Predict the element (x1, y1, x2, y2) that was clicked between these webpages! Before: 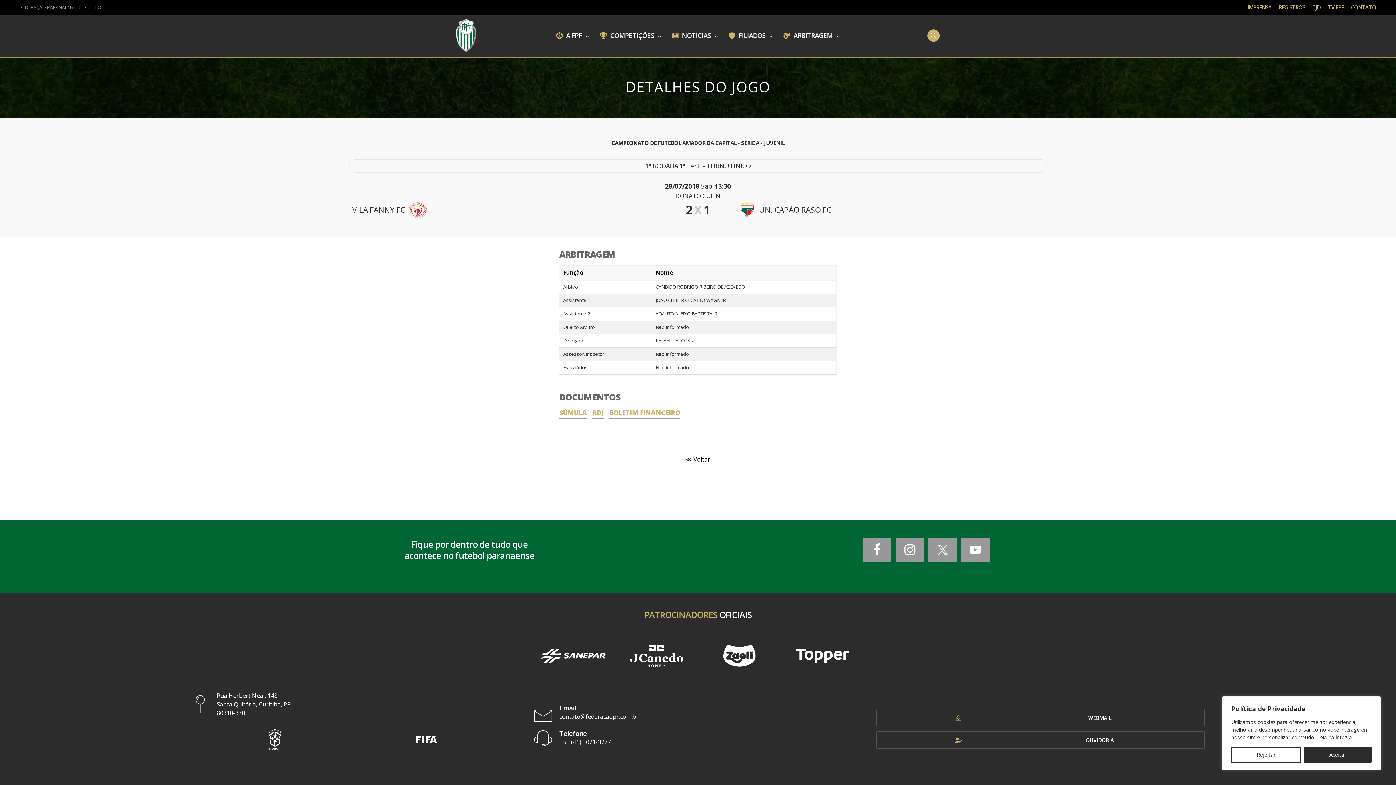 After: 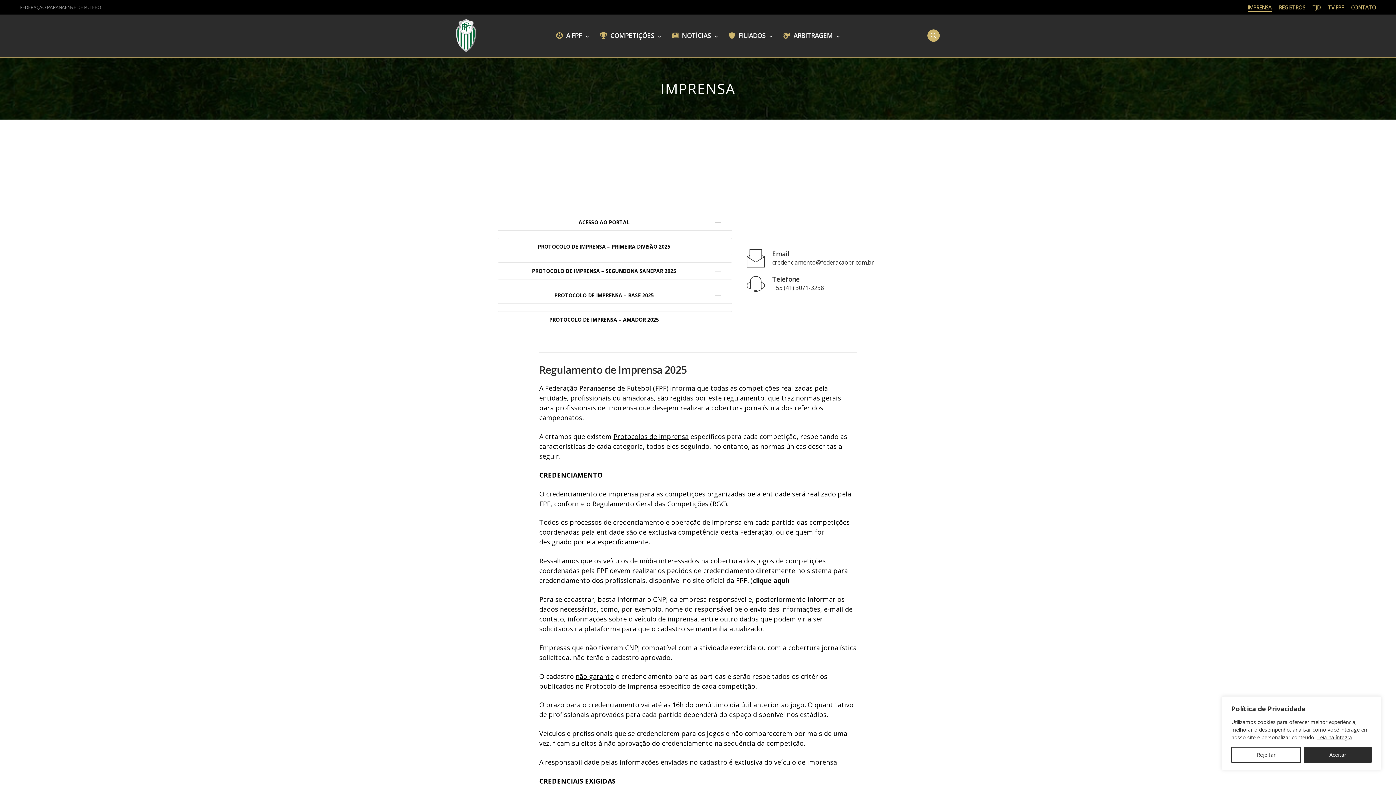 Action: bbox: (1247, -2, 1271, 17) label: IMPRENSA